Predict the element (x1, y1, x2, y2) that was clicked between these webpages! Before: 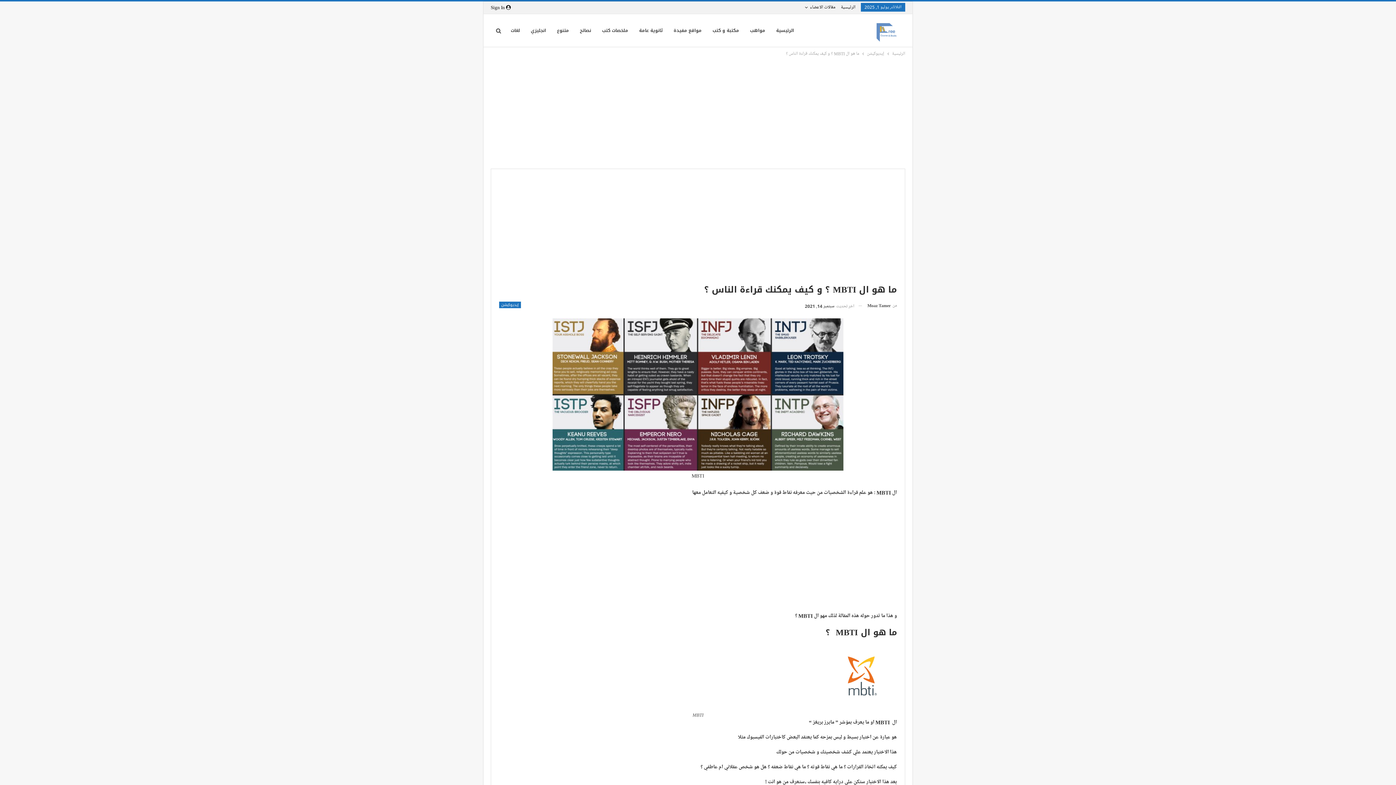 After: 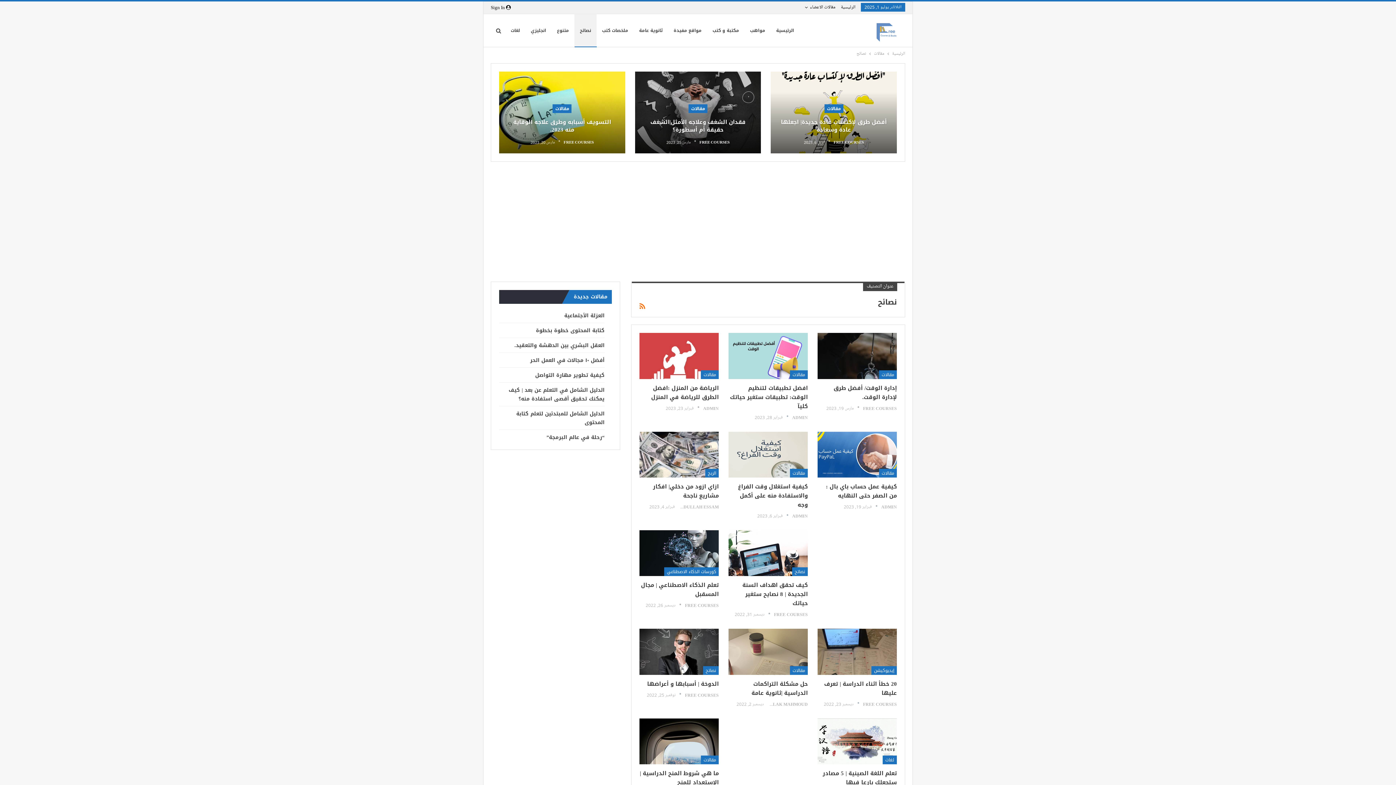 Action: label: نصائح bbox: (574, 14, 596, 46)